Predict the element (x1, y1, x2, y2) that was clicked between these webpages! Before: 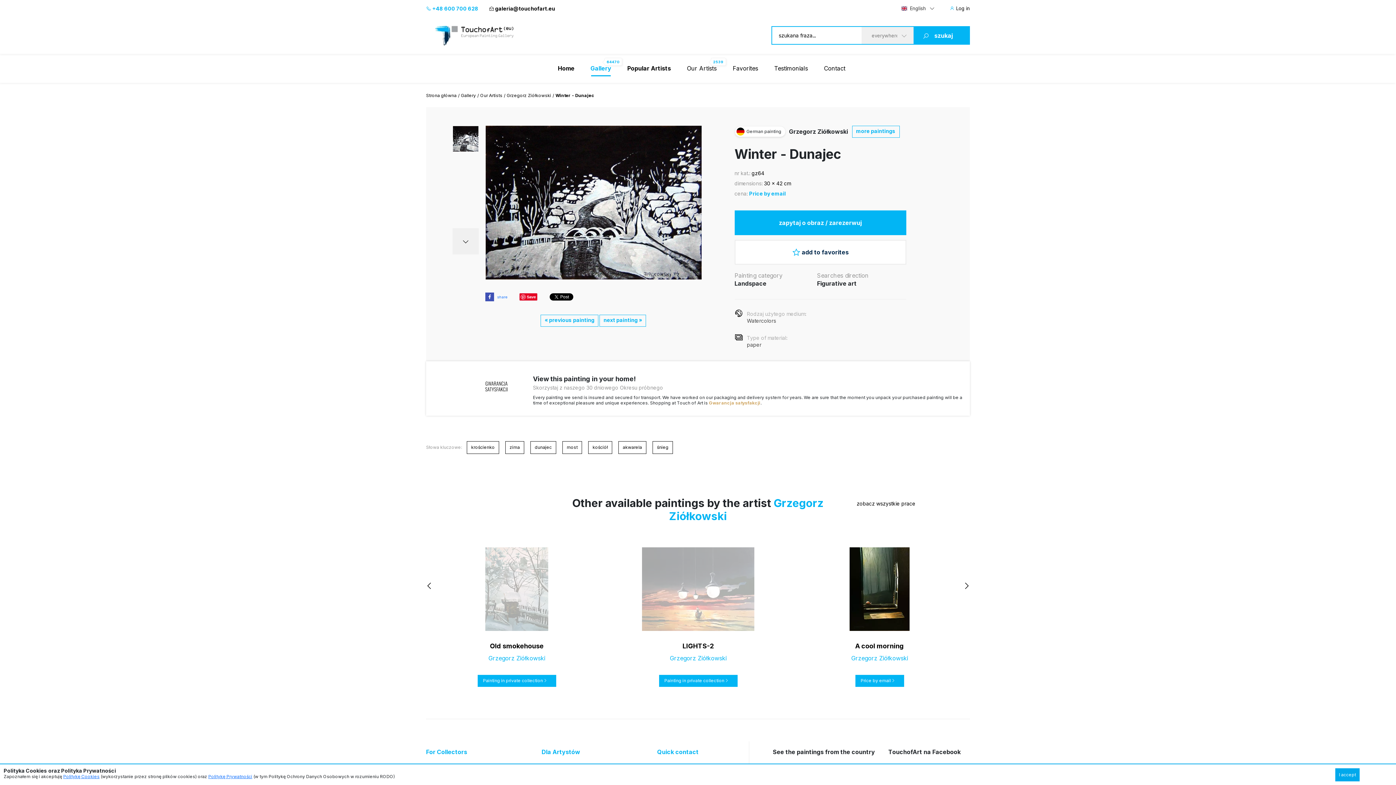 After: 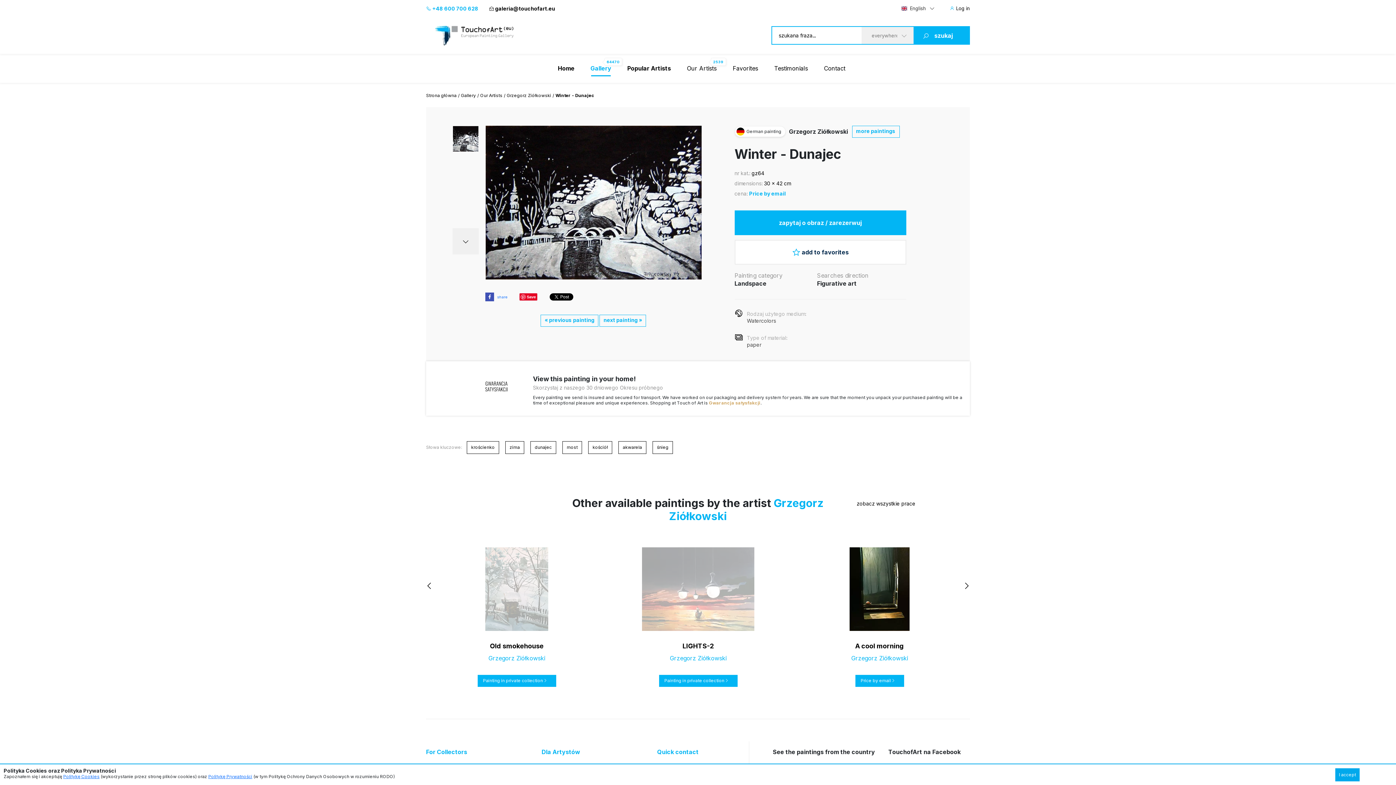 Action: bbox: (541, 748, 646, 755) label: Dla Artystów